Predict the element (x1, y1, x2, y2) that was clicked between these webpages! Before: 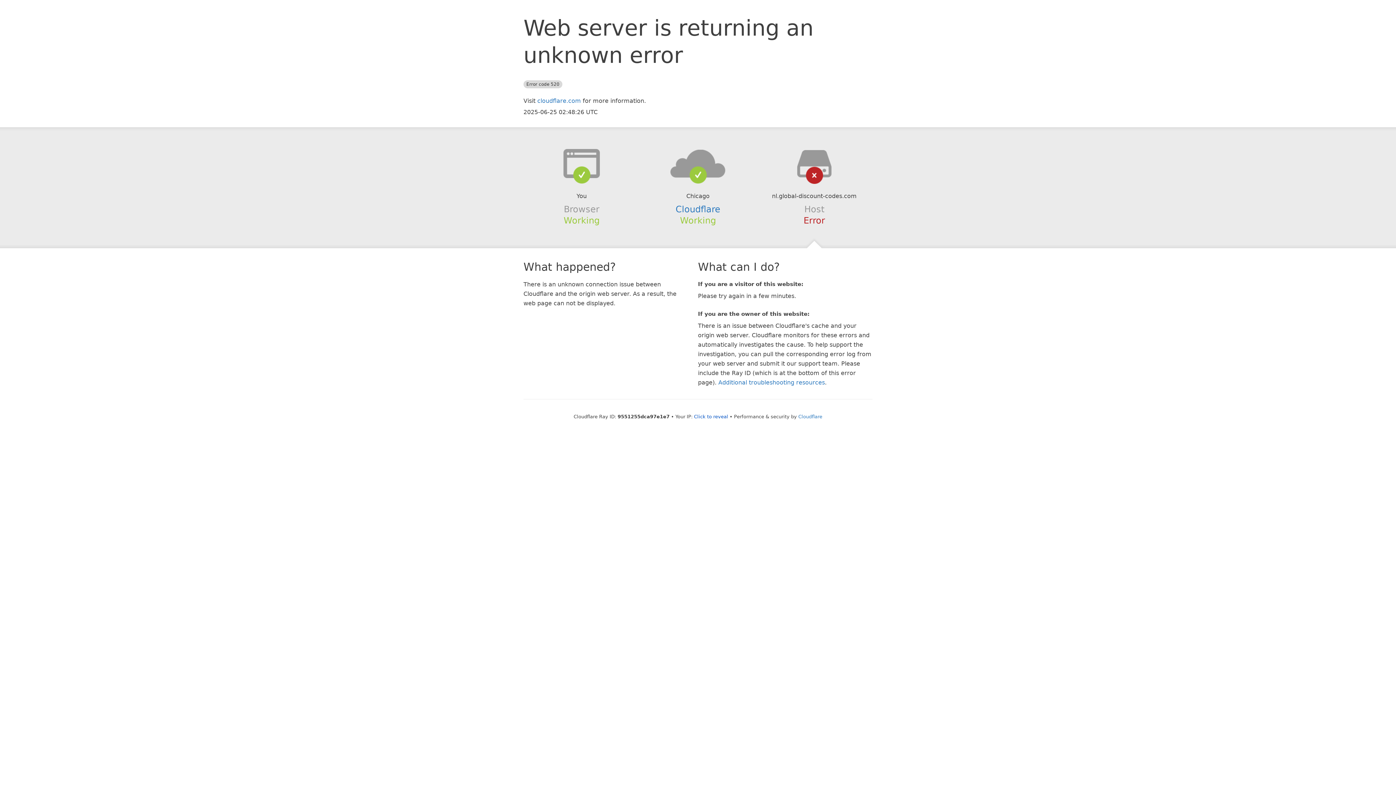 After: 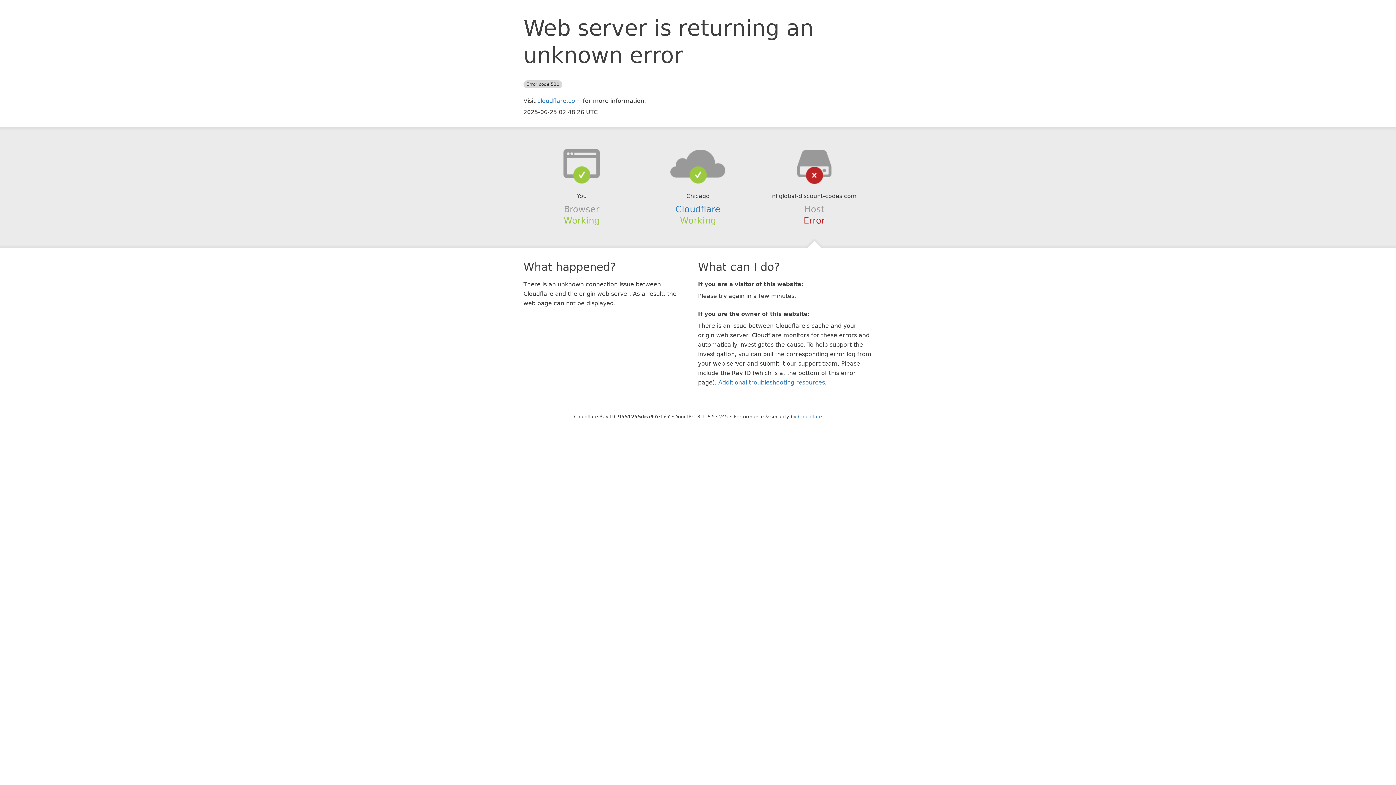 Action: bbox: (694, 414, 728, 419) label: Click to reveal